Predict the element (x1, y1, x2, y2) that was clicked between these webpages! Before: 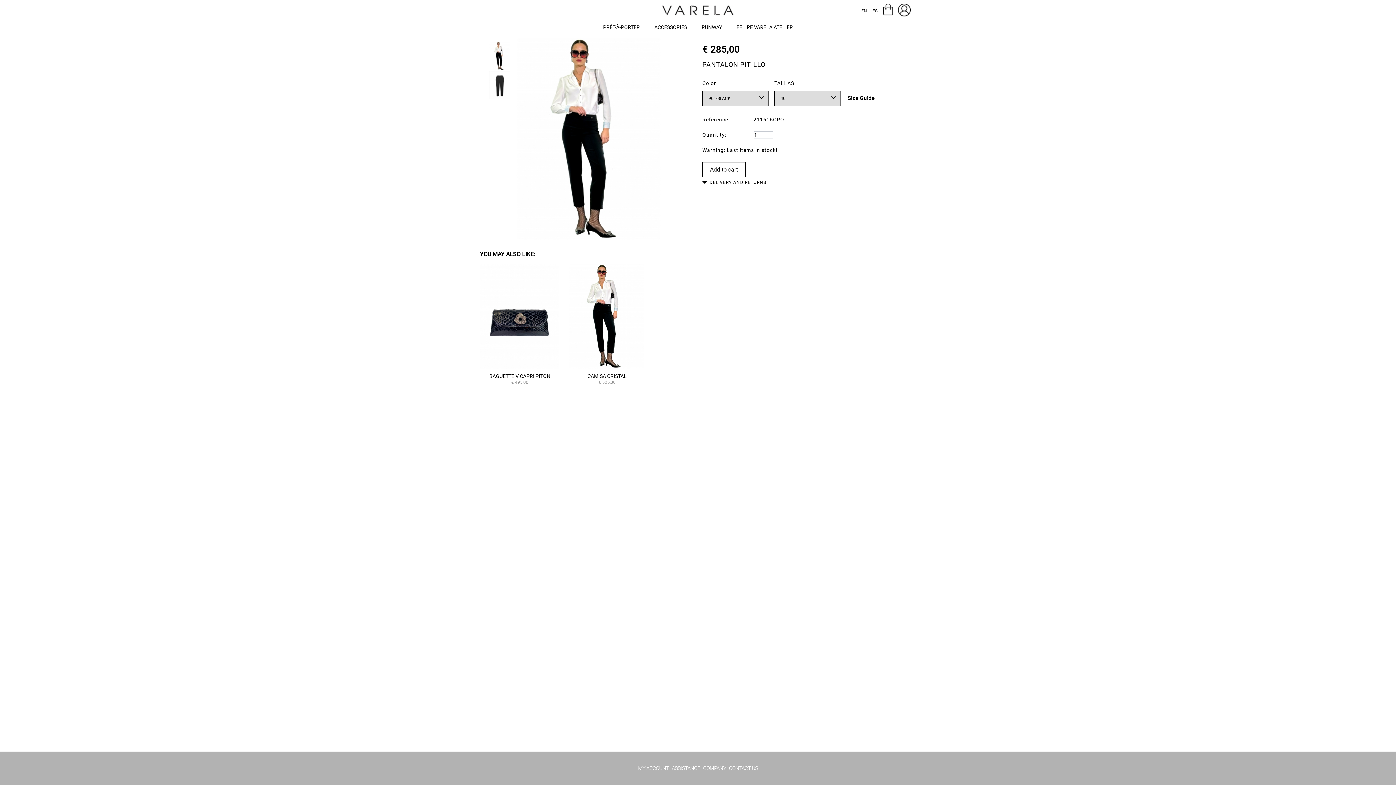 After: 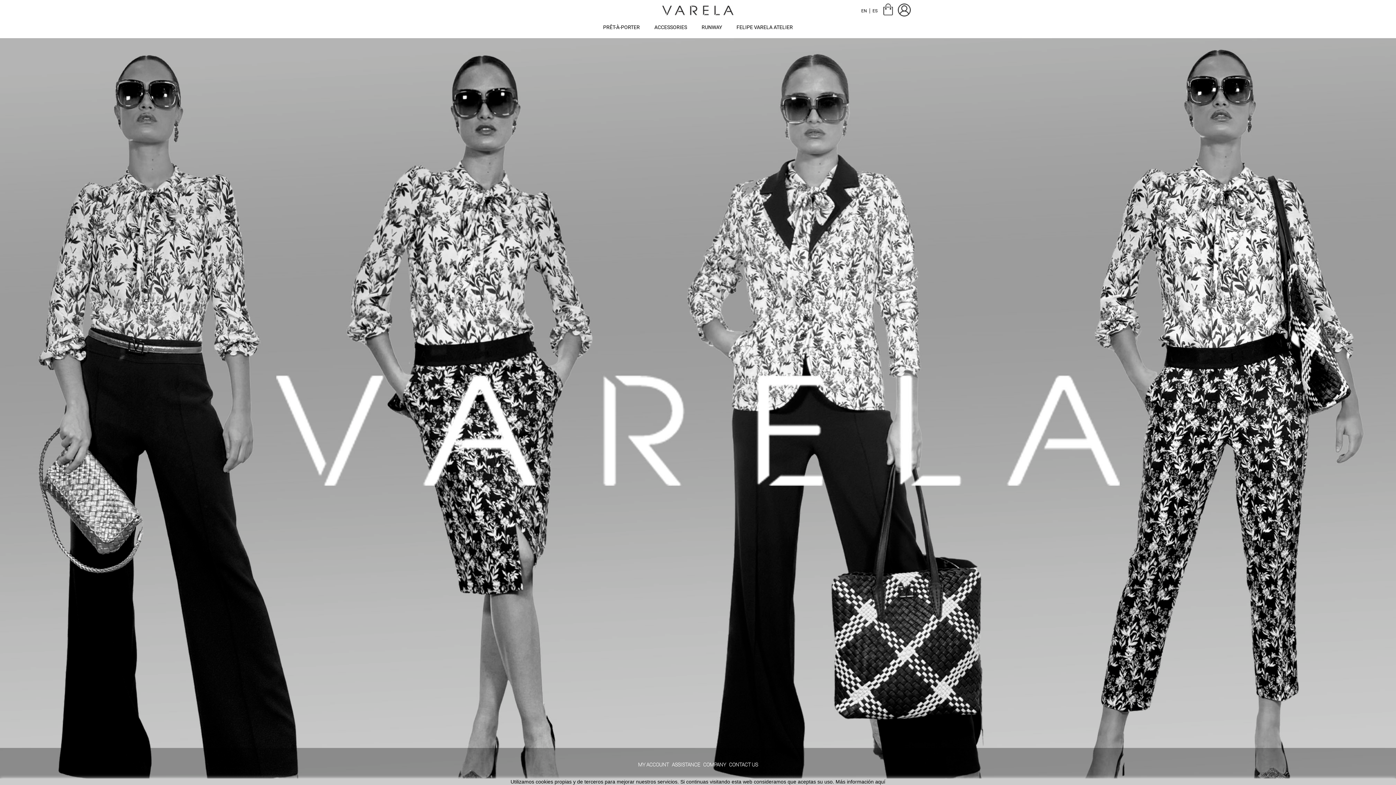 Action: bbox: (662, 12, 734, 18)